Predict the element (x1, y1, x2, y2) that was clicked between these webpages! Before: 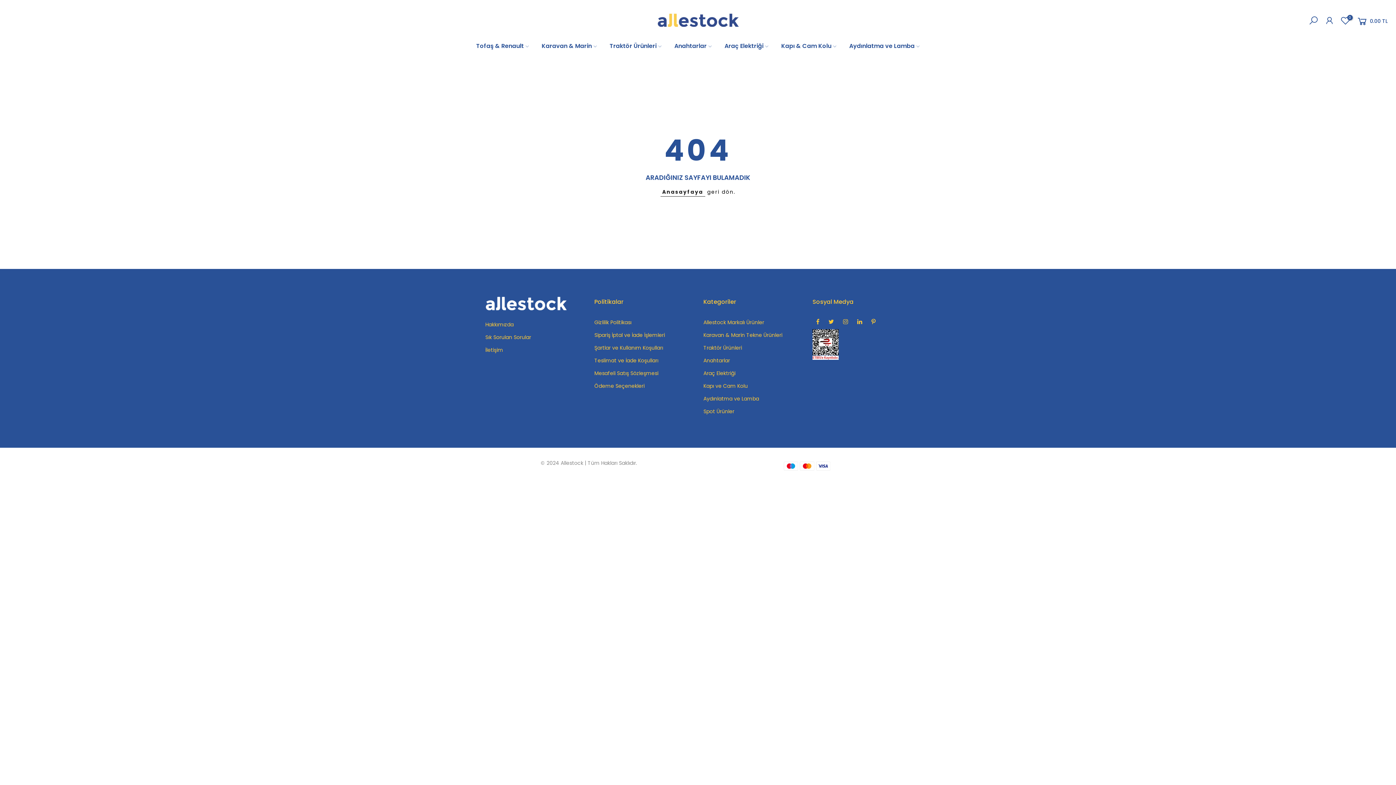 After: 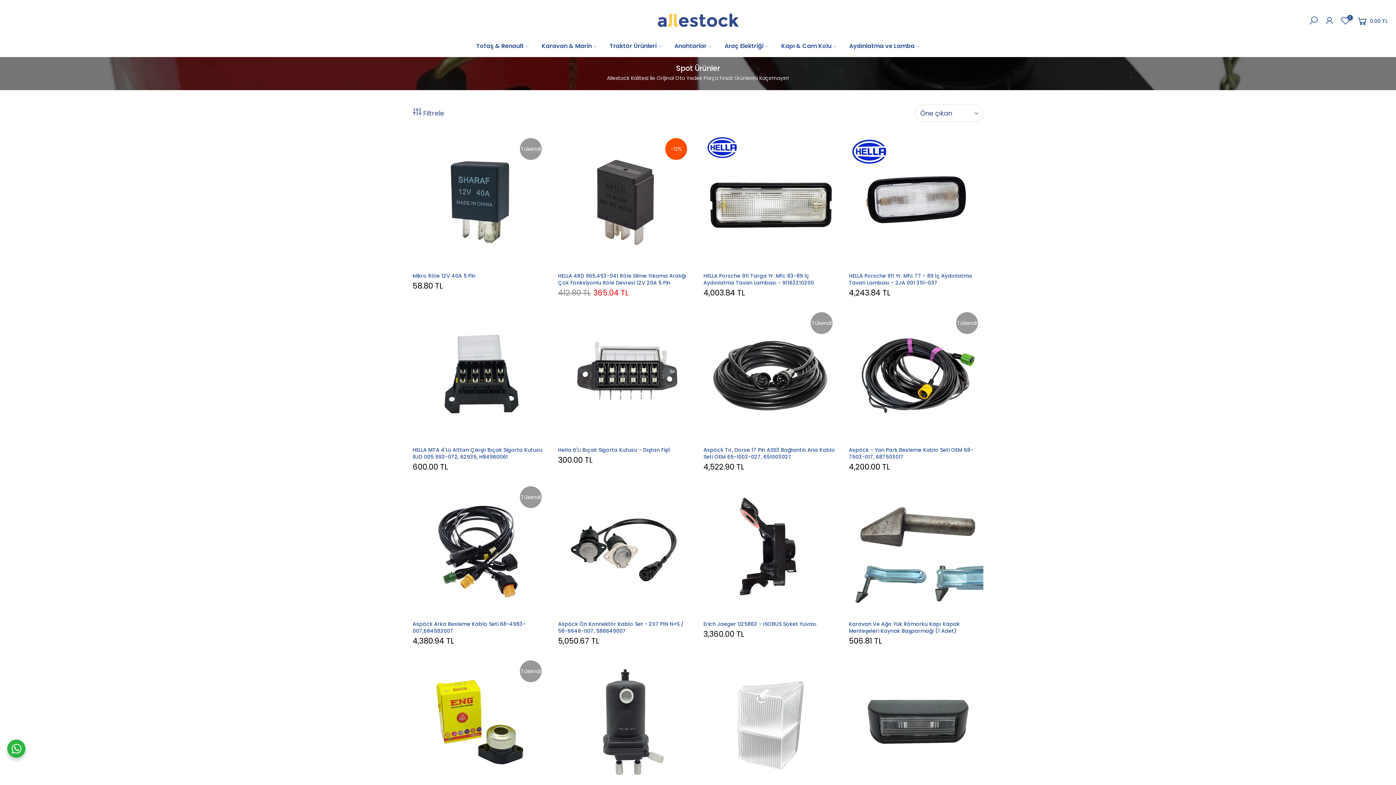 Action: label: Spot Ürünler bbox: (703, 408, 734, 415)